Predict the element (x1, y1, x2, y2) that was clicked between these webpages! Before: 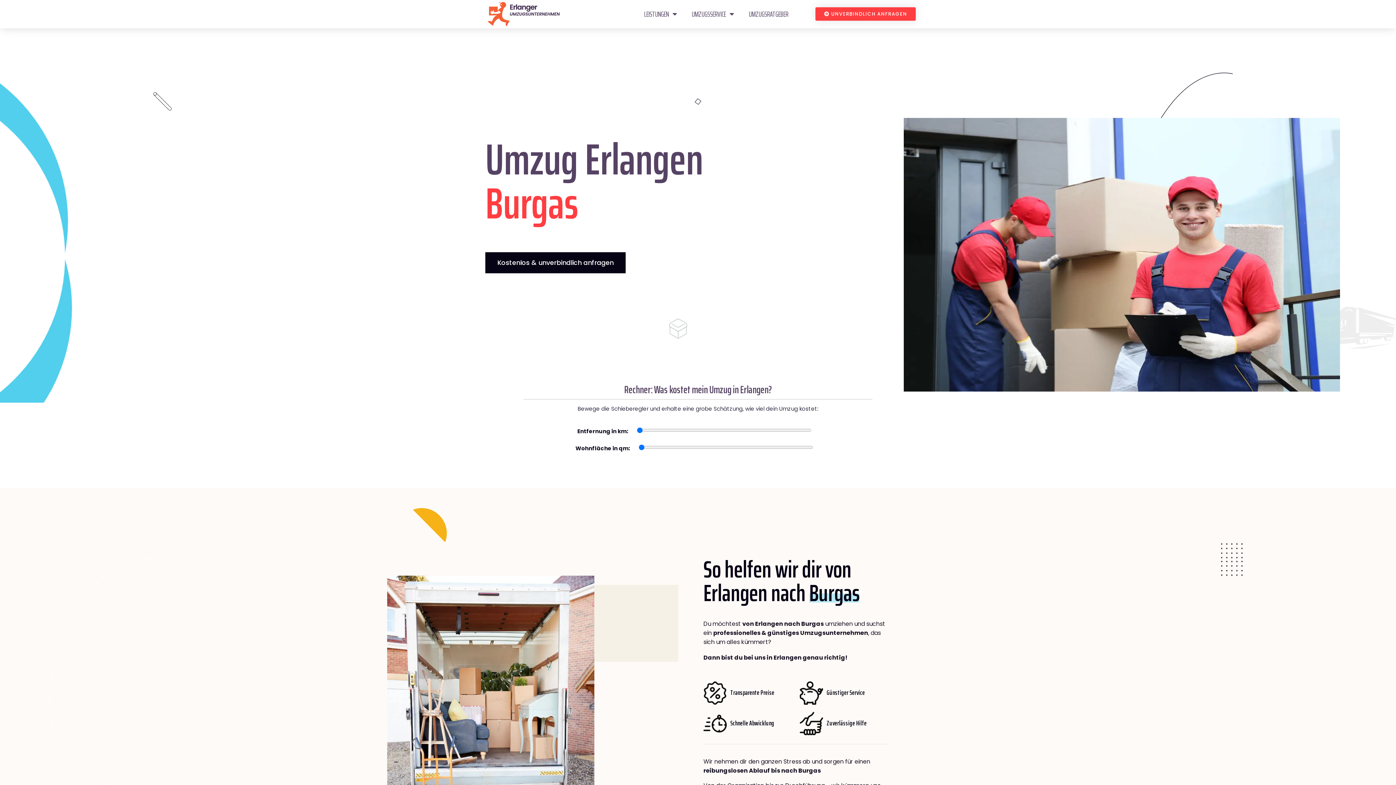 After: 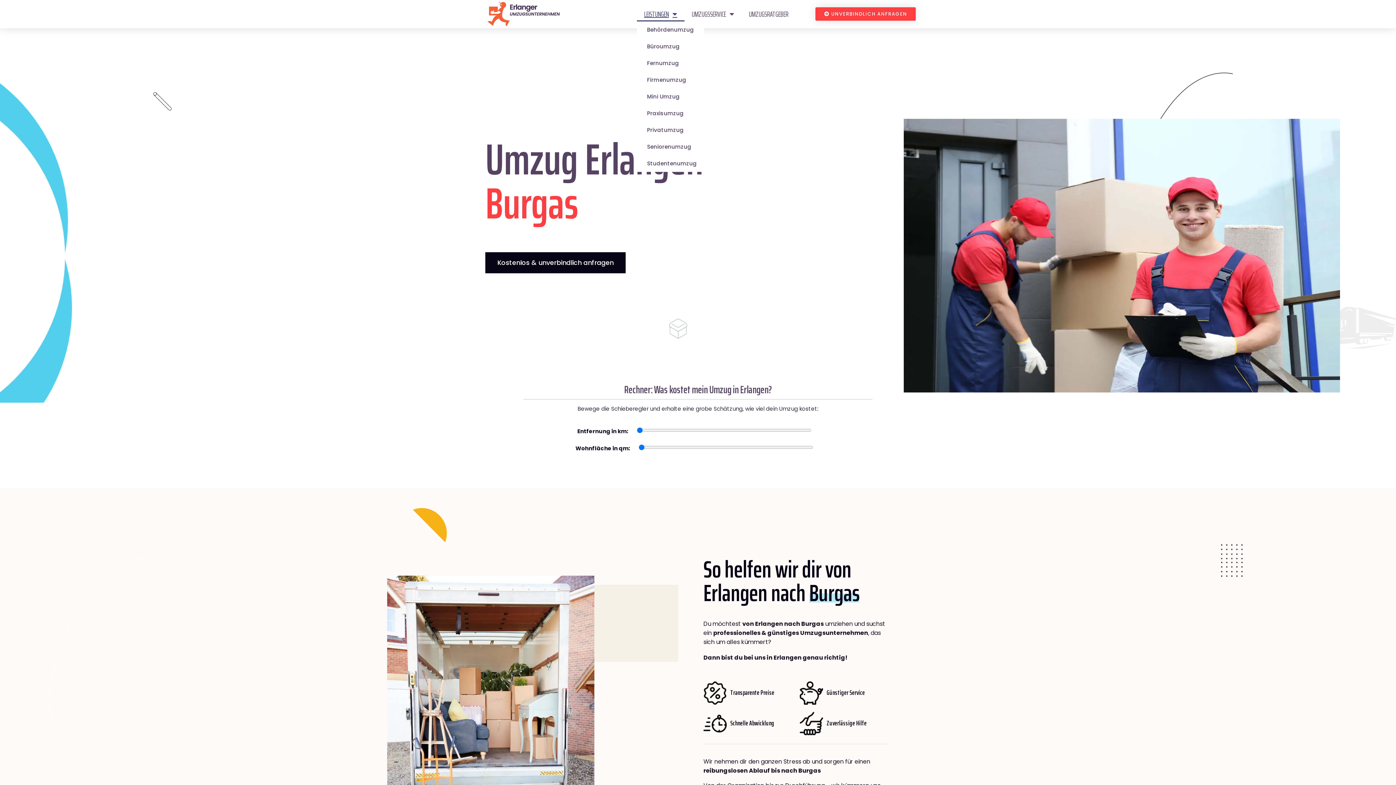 Action: label: LEISTUNGEN bbox: (637, 6, 684, 21)